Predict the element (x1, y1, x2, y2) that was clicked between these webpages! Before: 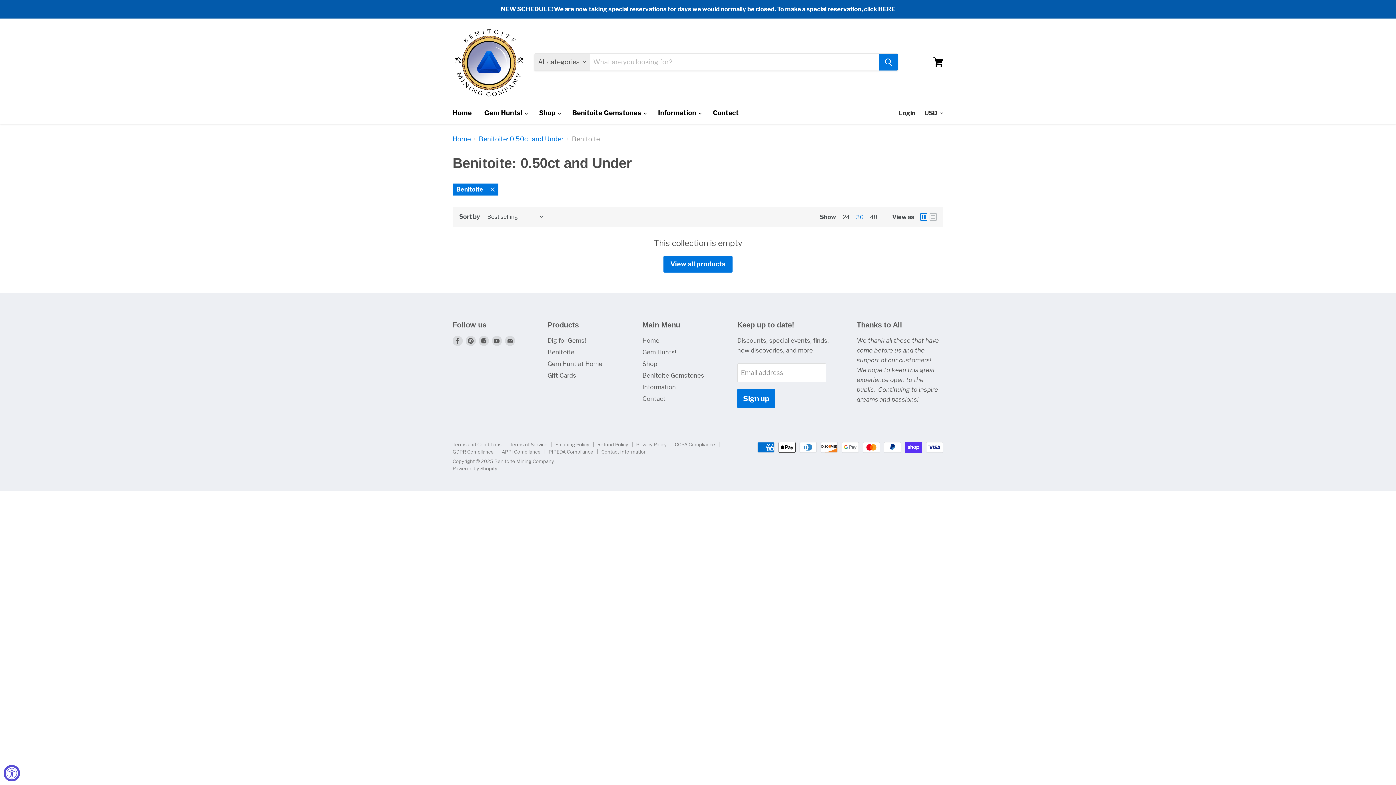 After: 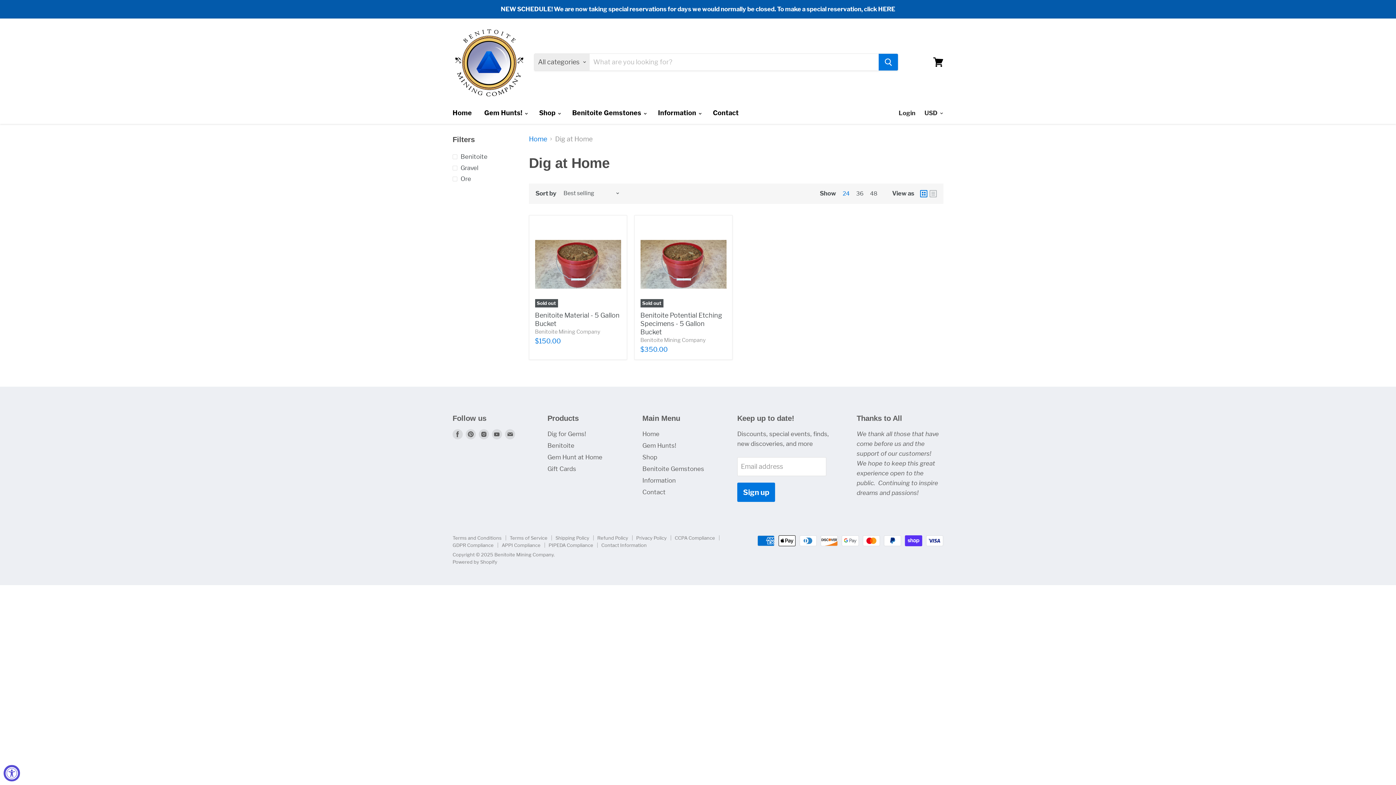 Action: label: Gem Hunt at Home bbox: (547, 360, 602, 367)